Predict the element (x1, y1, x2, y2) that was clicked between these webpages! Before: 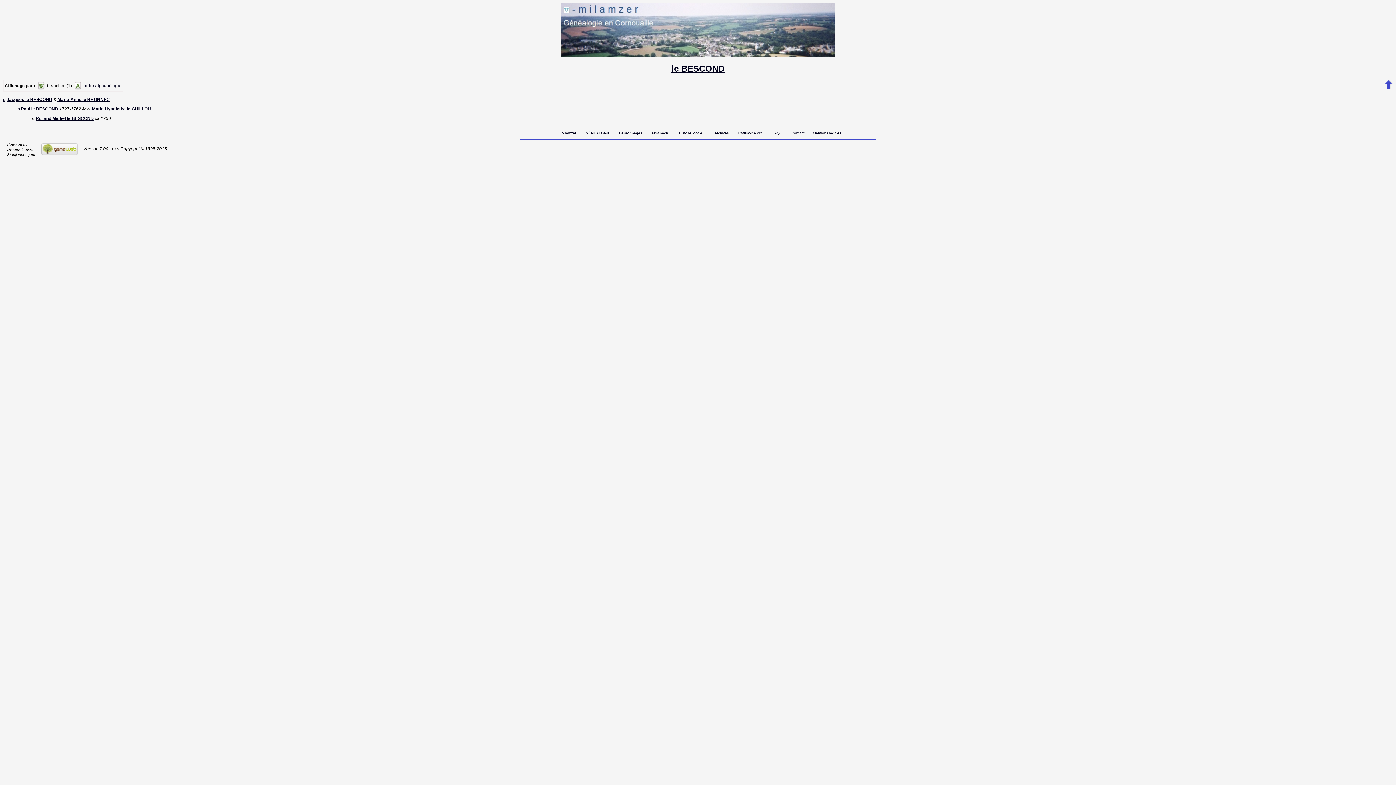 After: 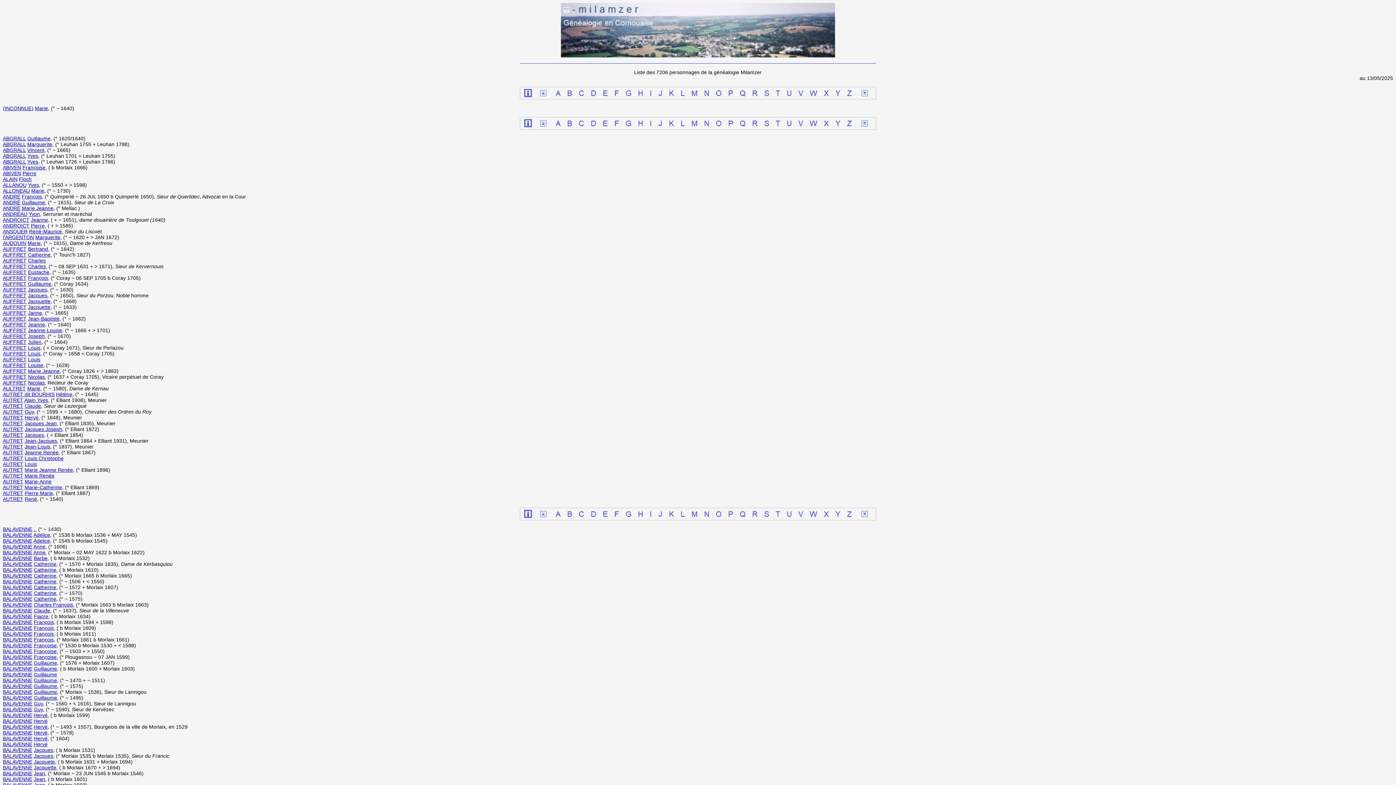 Action: label: Personnages bbox: (619, 130, 642, 135)